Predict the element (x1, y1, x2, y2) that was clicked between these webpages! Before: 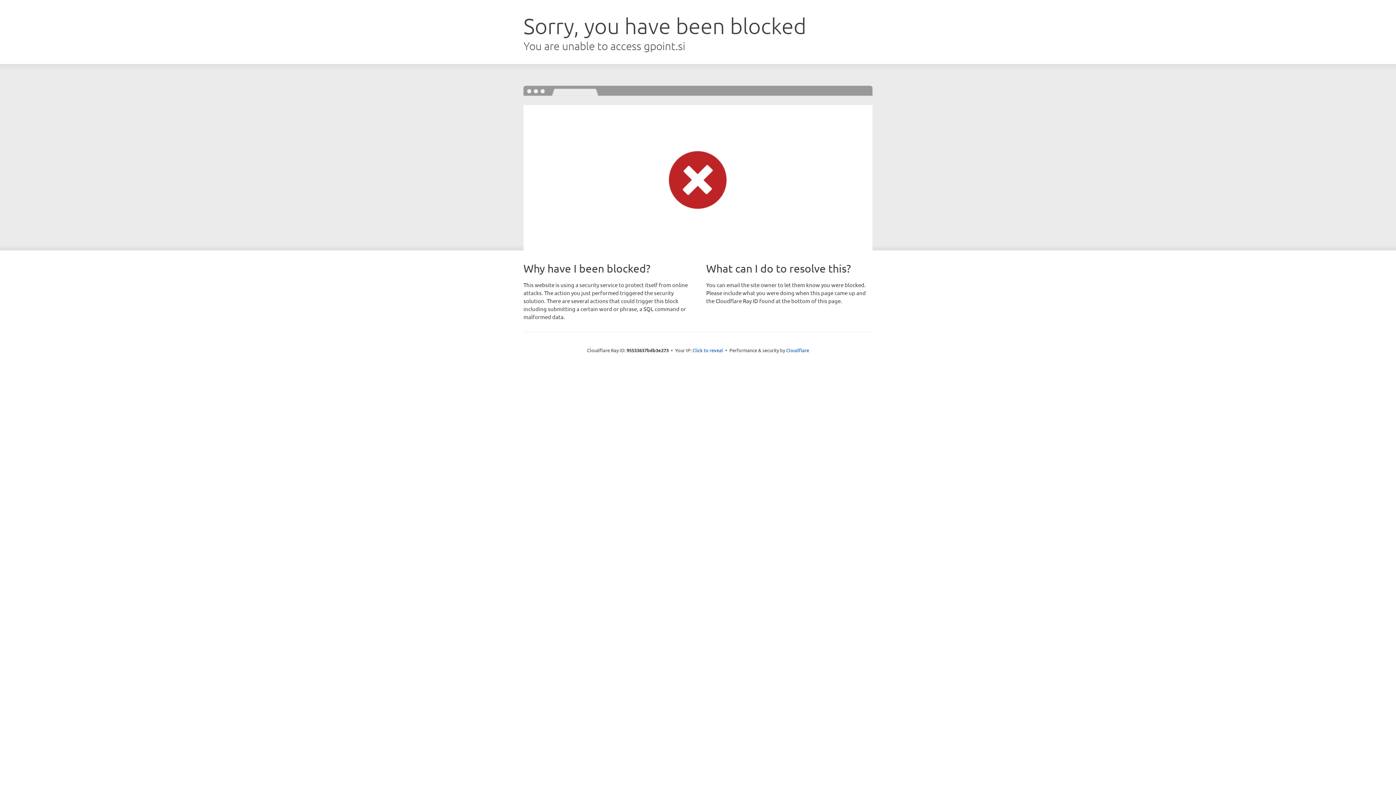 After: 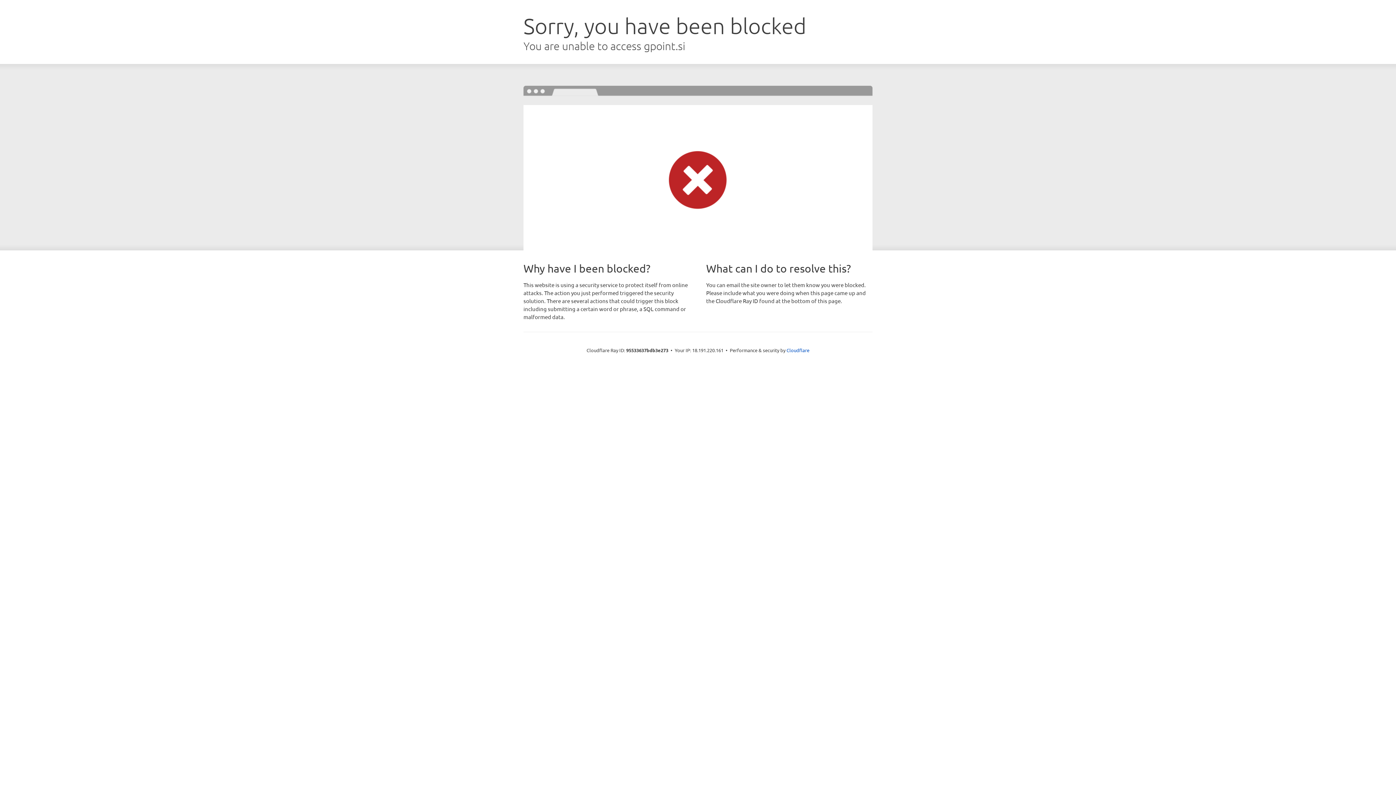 Action: bbox: (692, 346, 723, 353) label: Click to reveal